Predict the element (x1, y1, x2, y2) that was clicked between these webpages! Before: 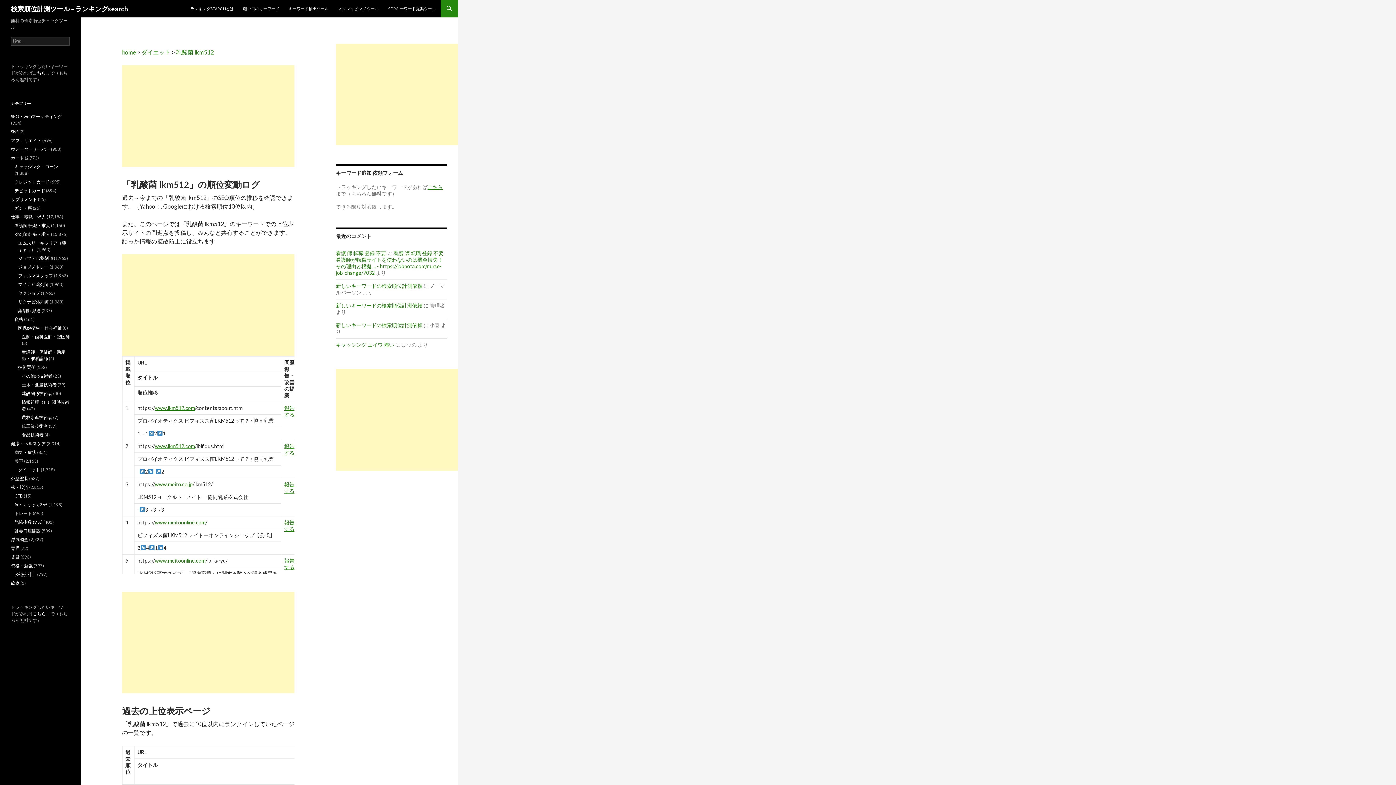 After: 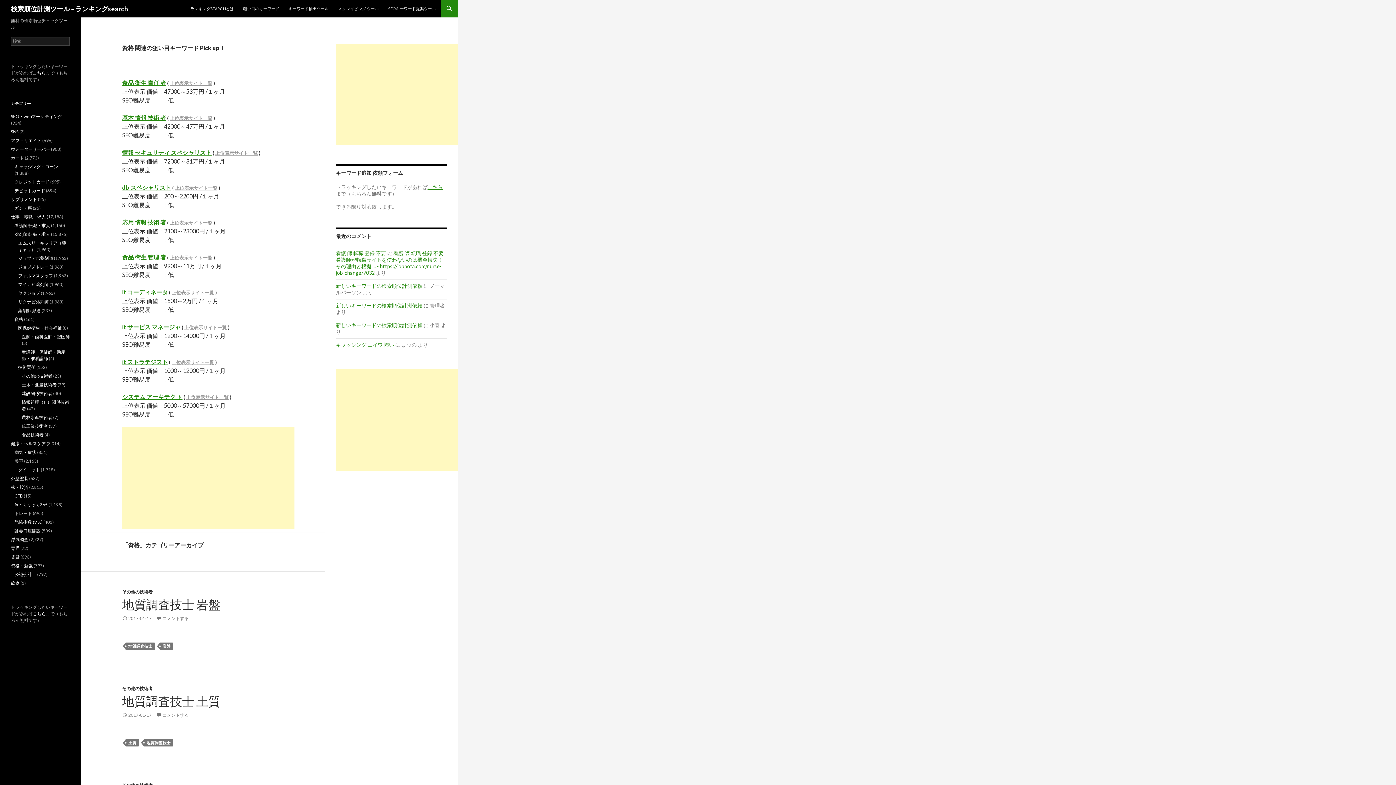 Action: bbox: (14, 316, 23, 322) label: 資格